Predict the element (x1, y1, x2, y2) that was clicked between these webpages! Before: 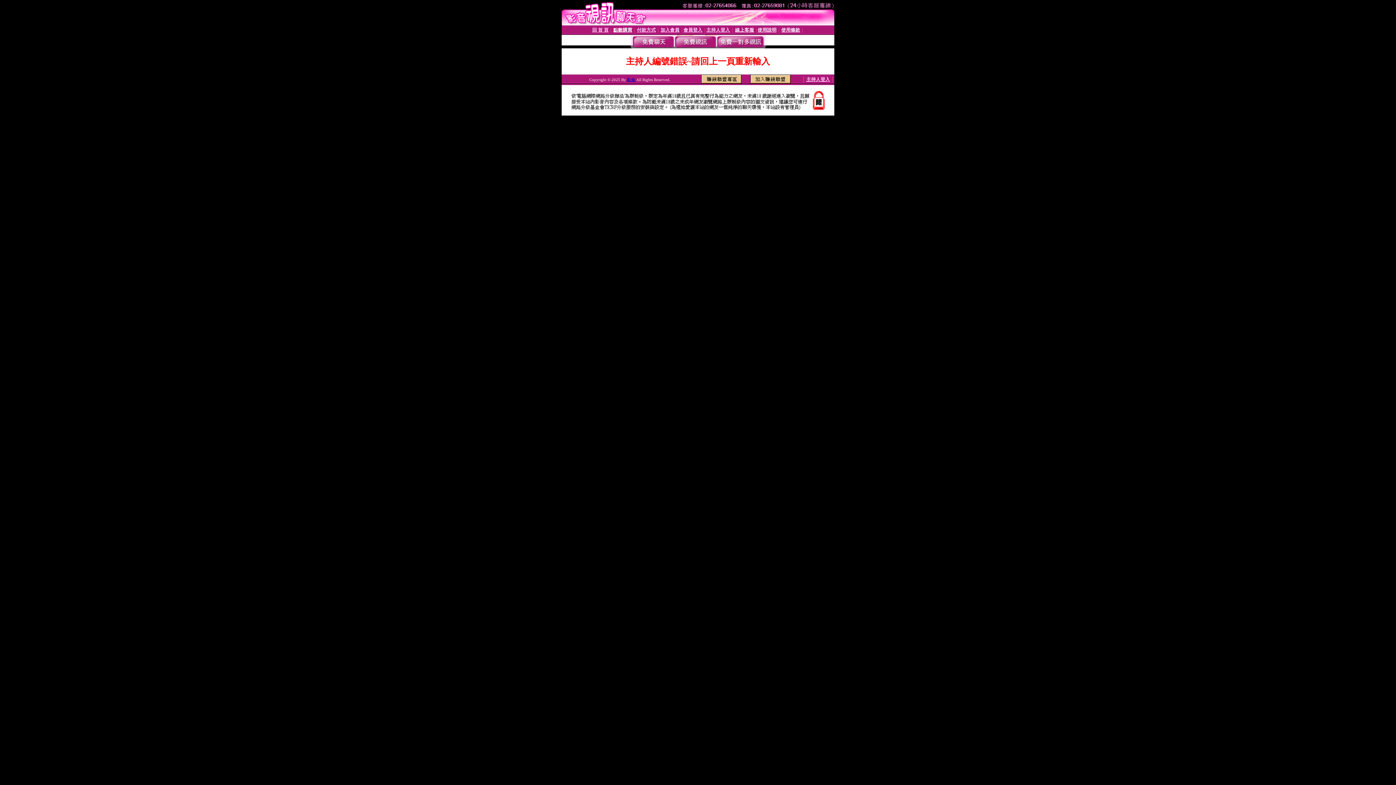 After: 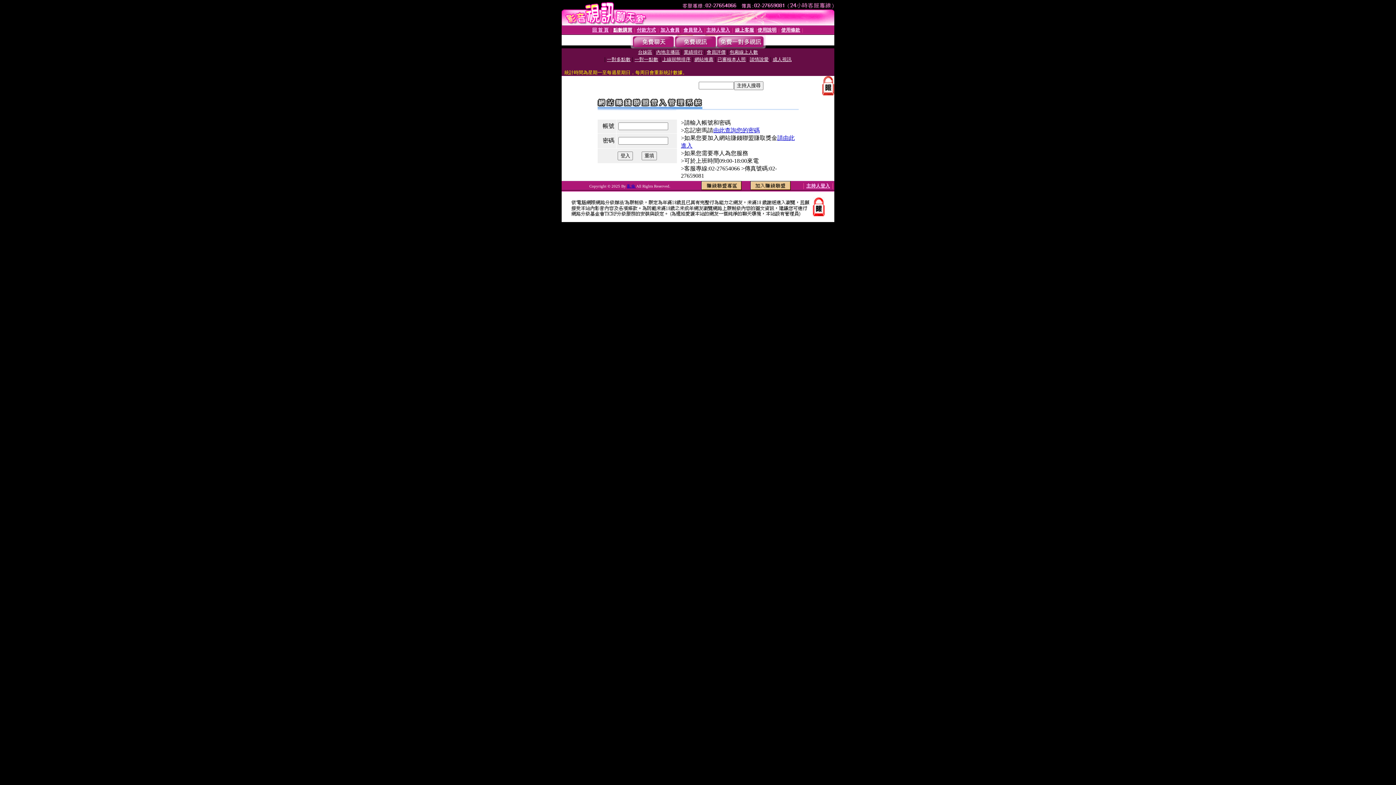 Action: bbox: (701, 78, 741, 84)